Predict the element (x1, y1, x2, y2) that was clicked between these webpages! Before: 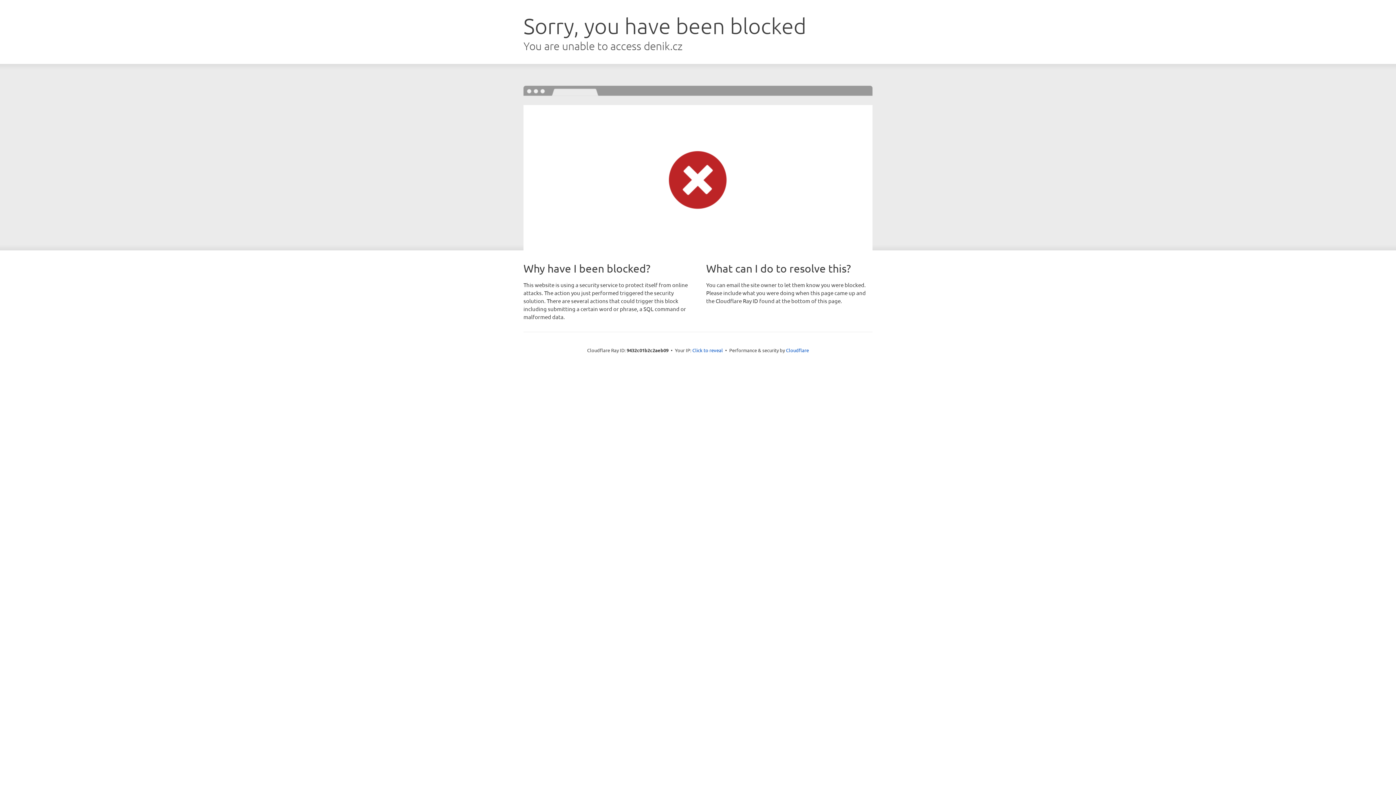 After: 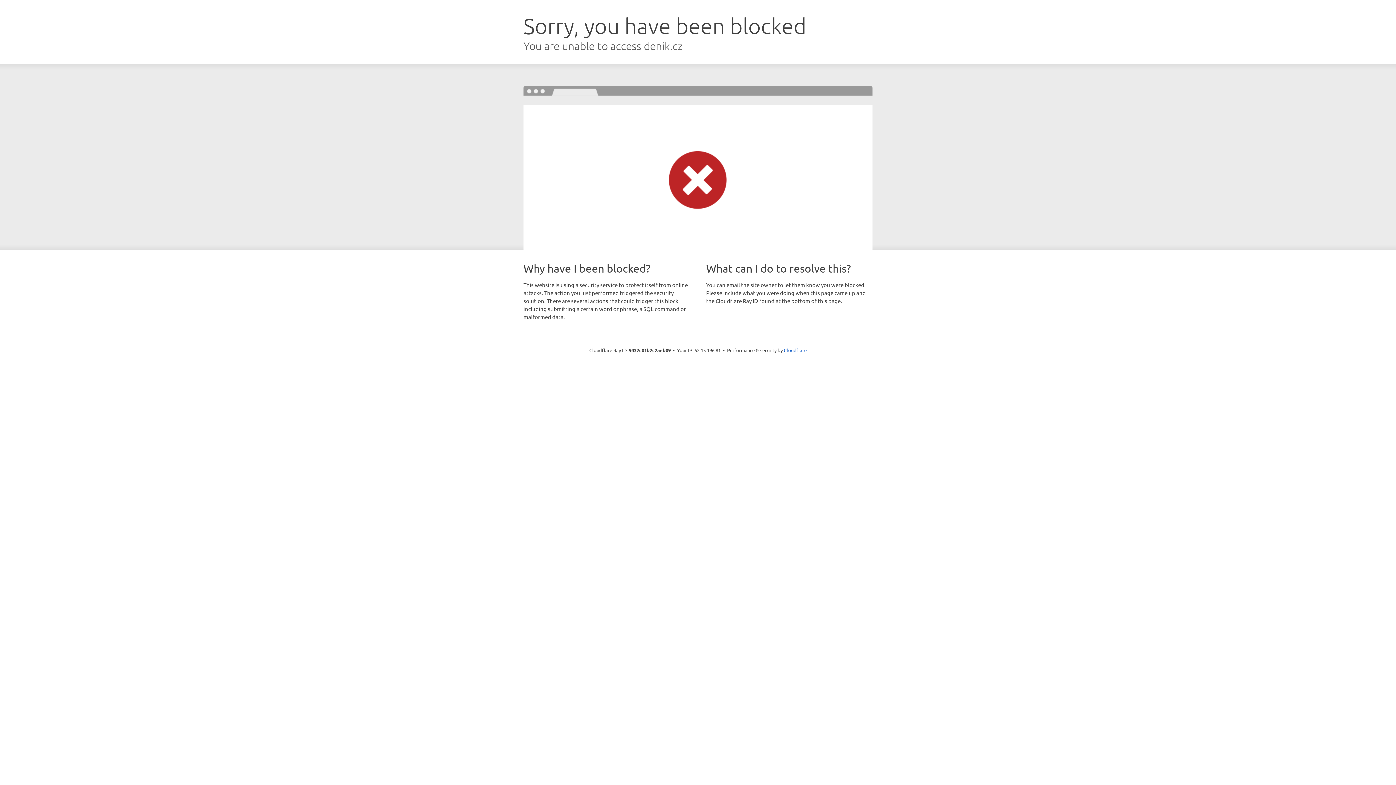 Action: label: Click to reveal bbox: (692, 346, 723, 353)